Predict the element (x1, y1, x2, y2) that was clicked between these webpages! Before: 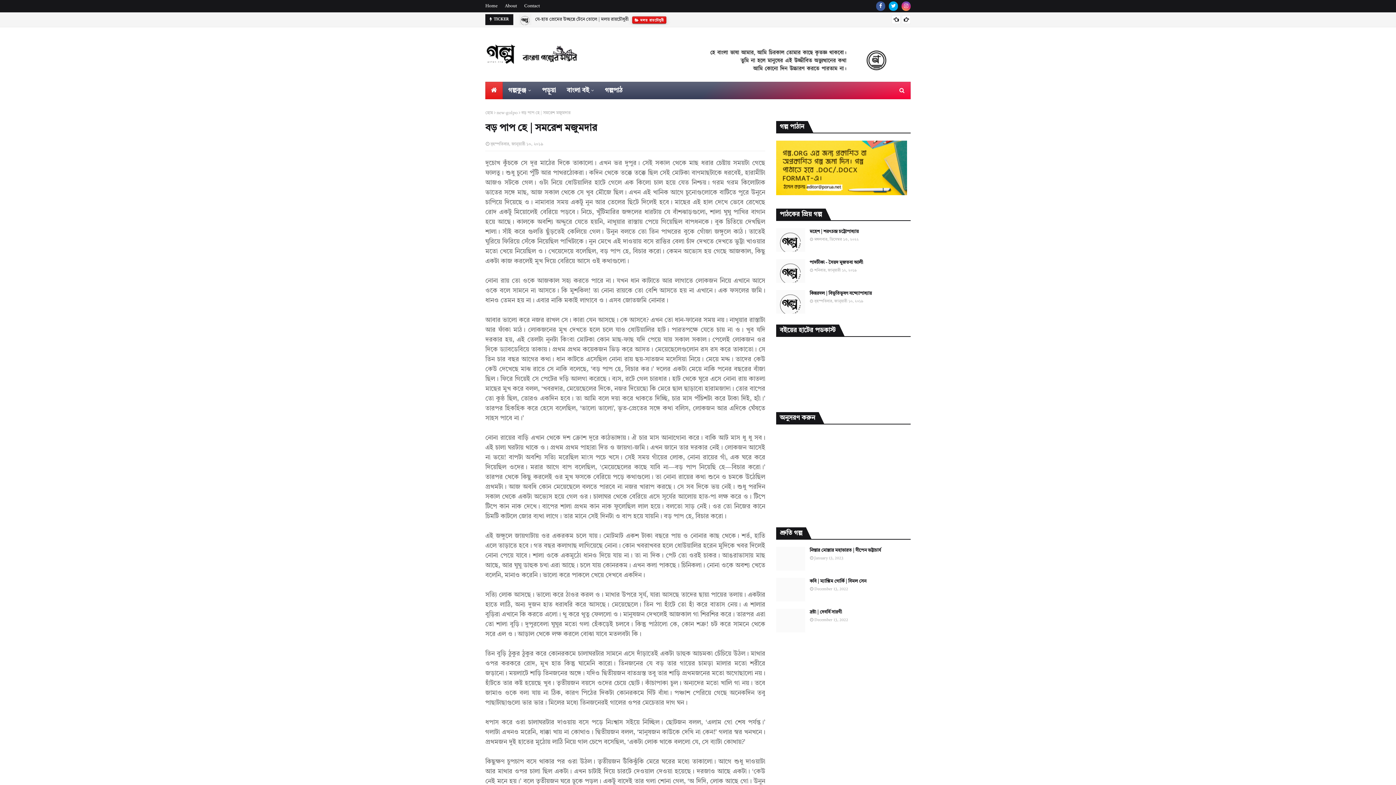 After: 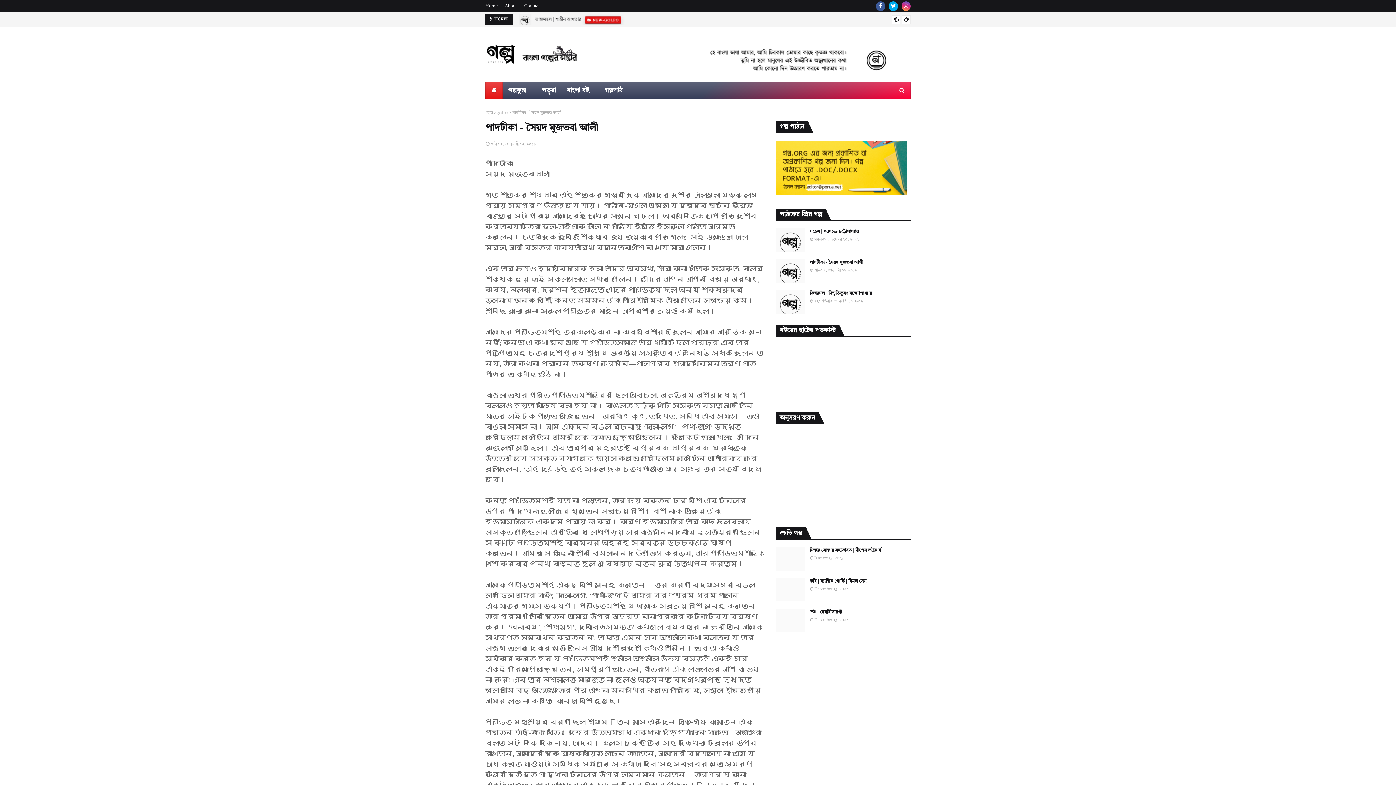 Action: bbox: (776, 259, 805, 282)